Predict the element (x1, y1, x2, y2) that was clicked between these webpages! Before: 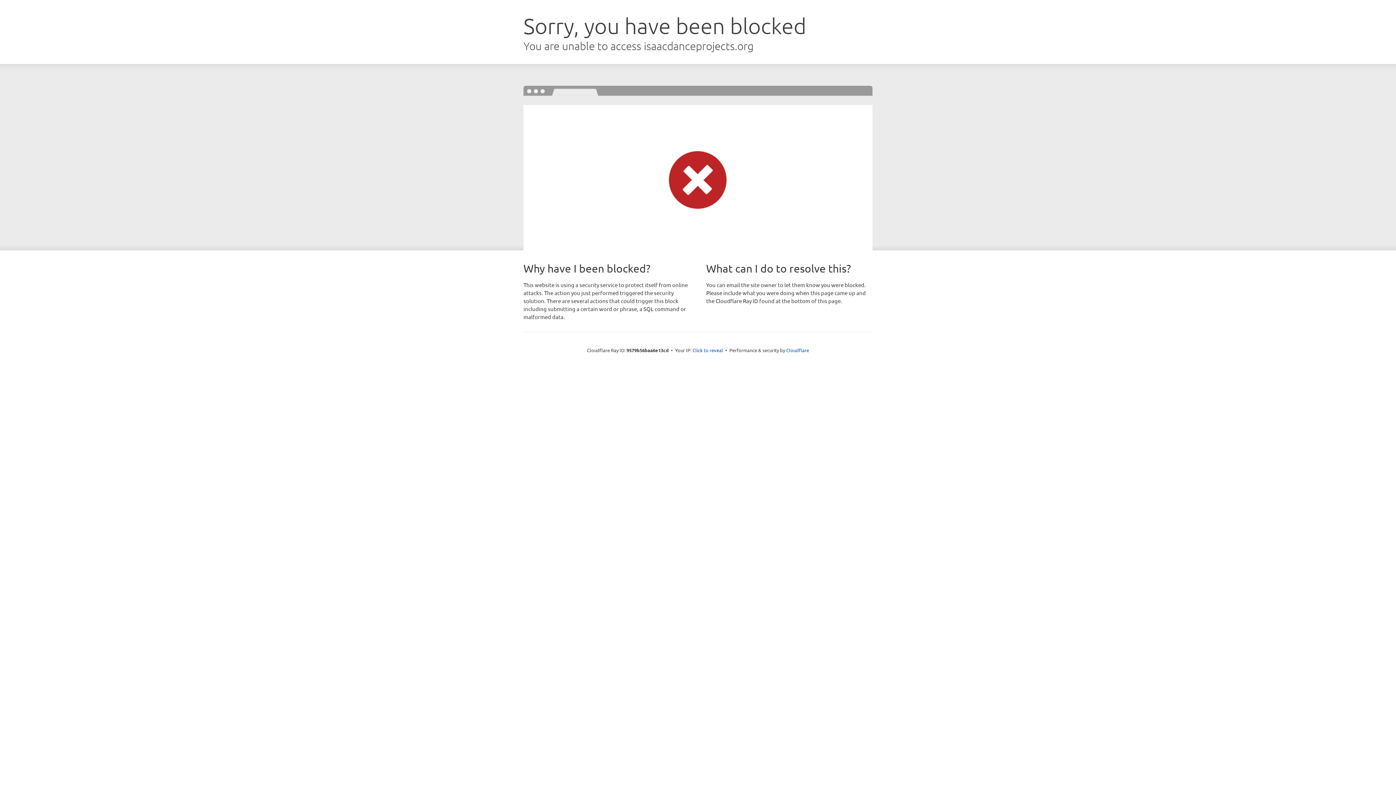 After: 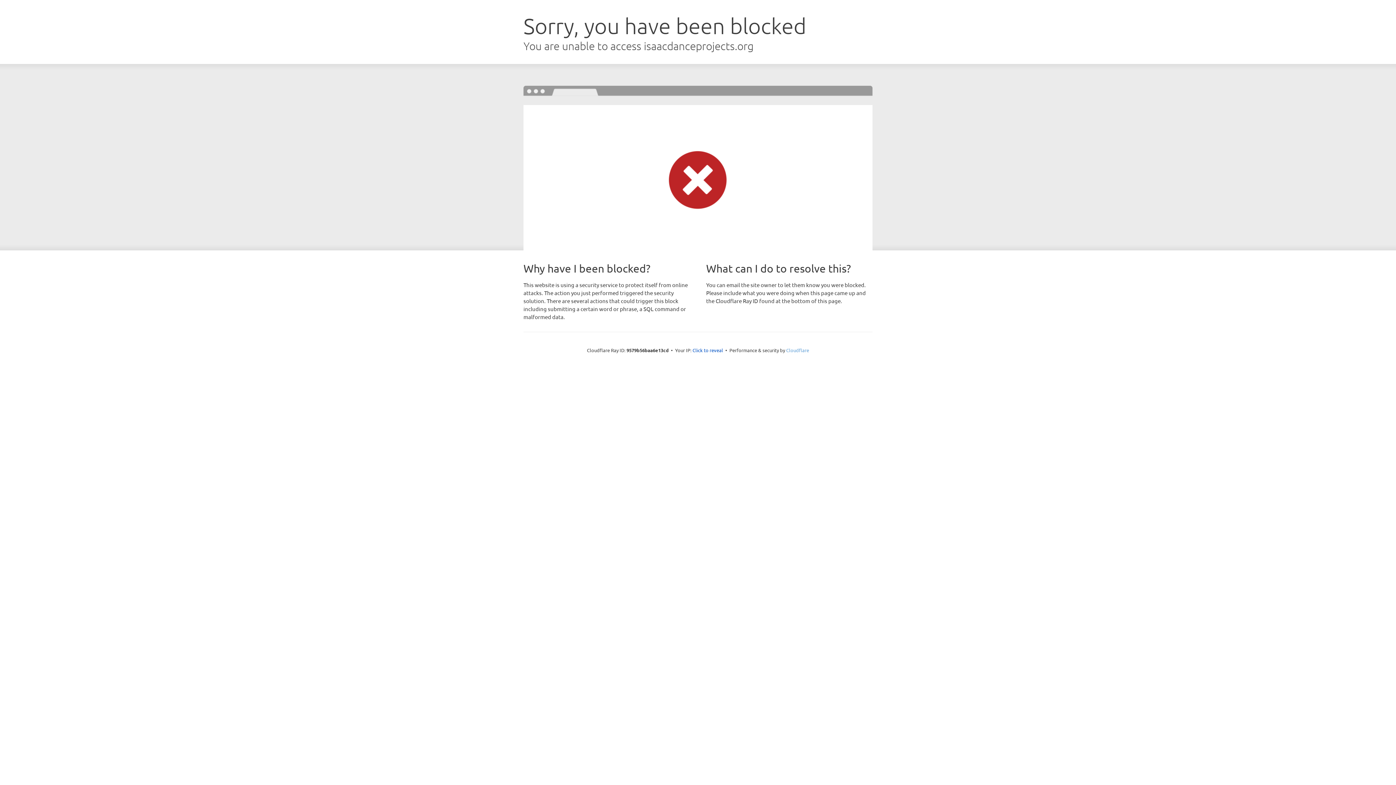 Action: bbox: (786, 347, 809, 353) label: Cloudflare